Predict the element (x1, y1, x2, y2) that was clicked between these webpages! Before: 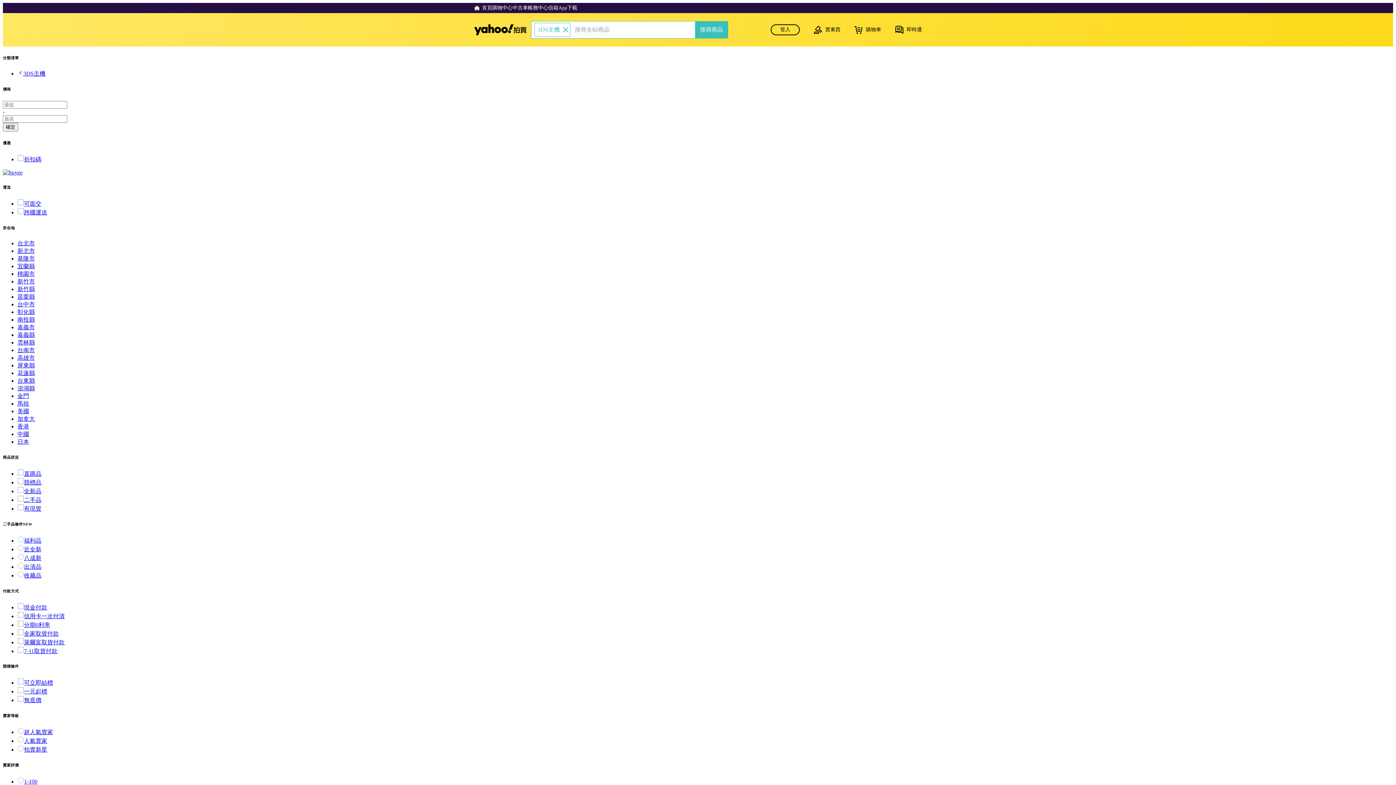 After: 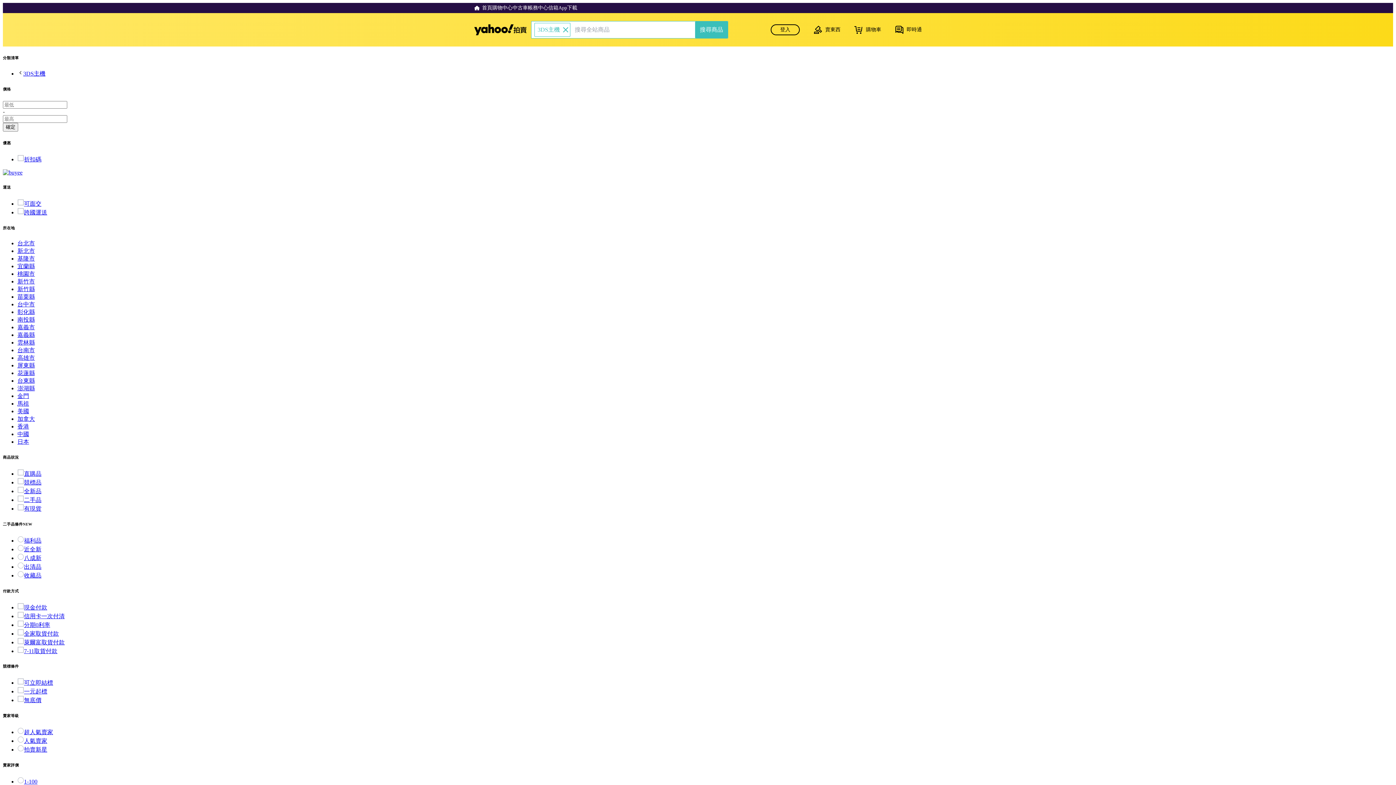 Action: bbox: (17, 505, 41, 511) label: 有現貨